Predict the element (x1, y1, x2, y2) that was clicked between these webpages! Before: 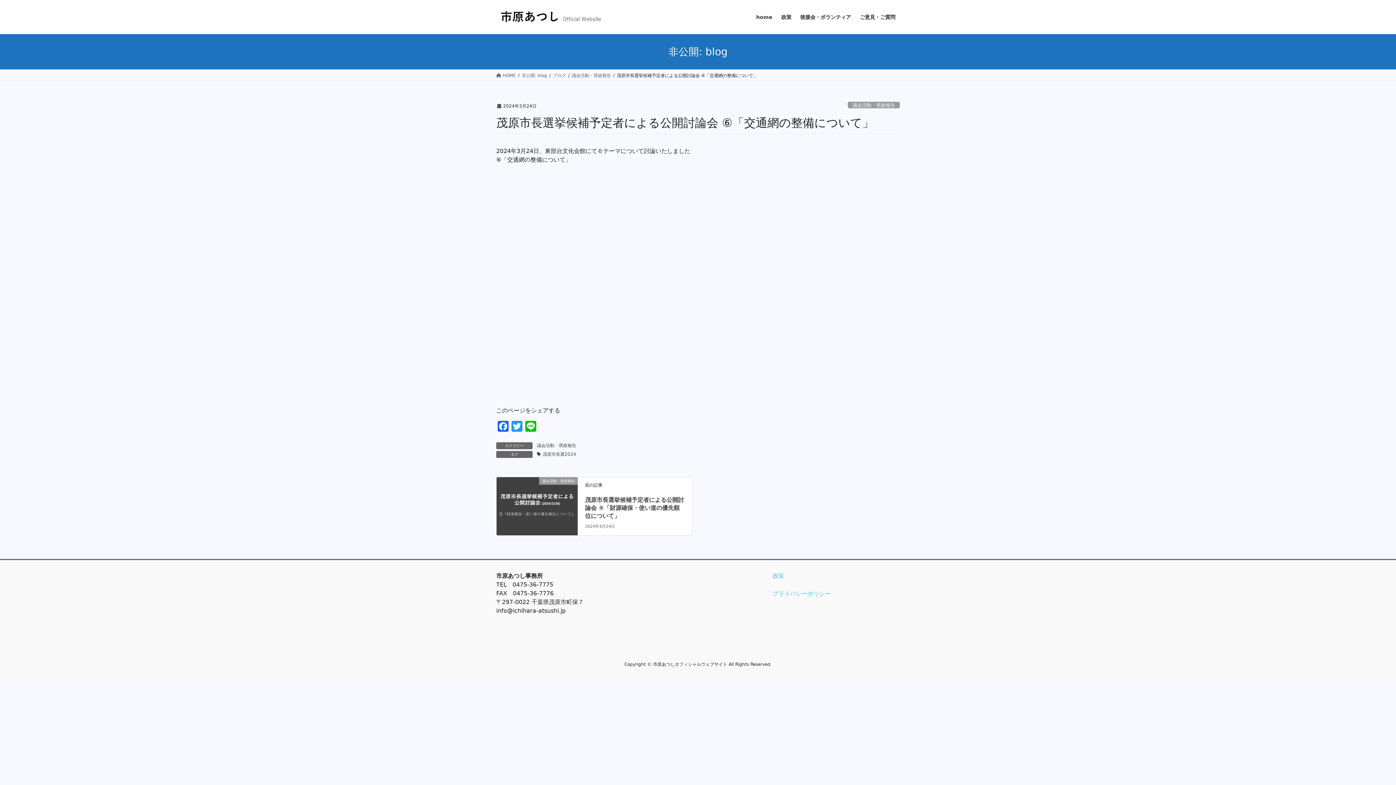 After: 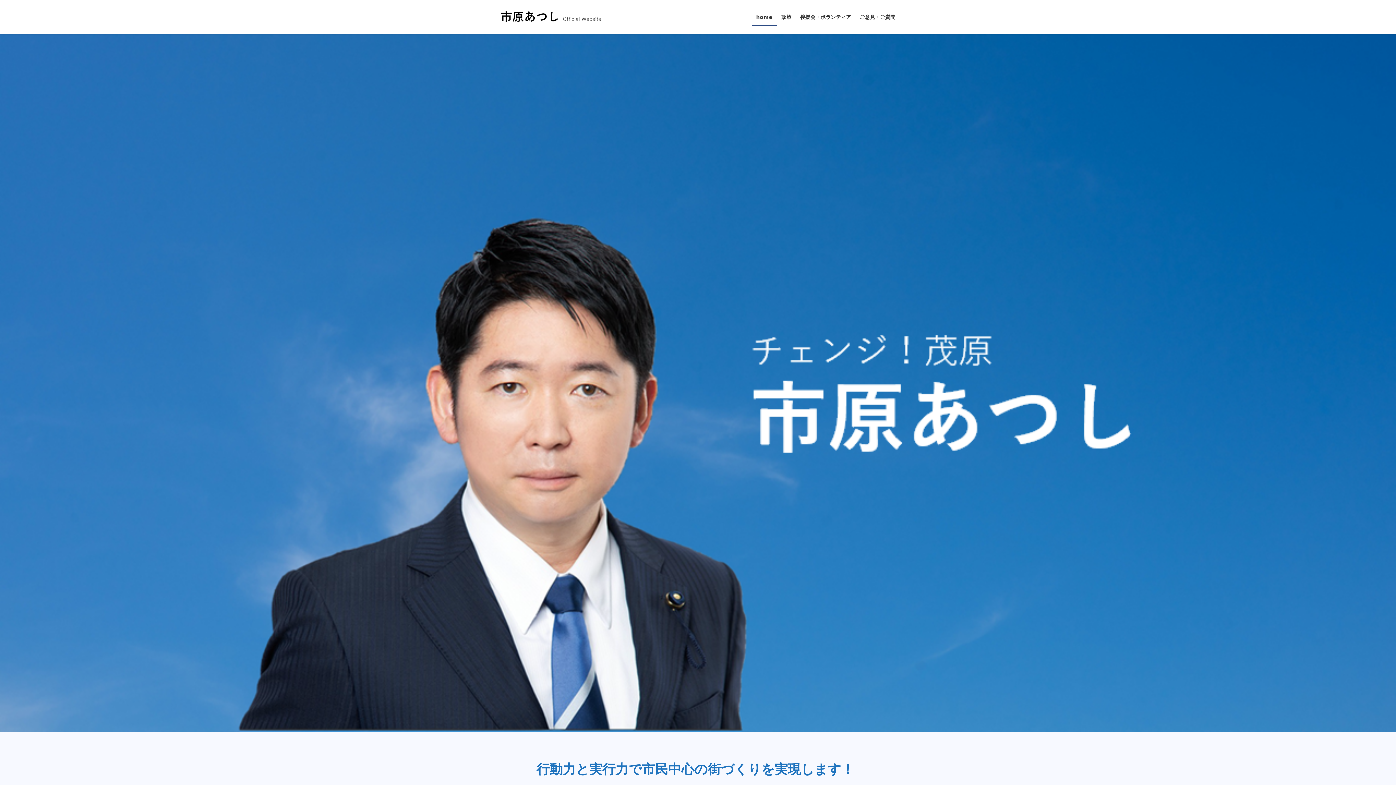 Action: bbox: (496, 71, 516, 79) label:  HOME